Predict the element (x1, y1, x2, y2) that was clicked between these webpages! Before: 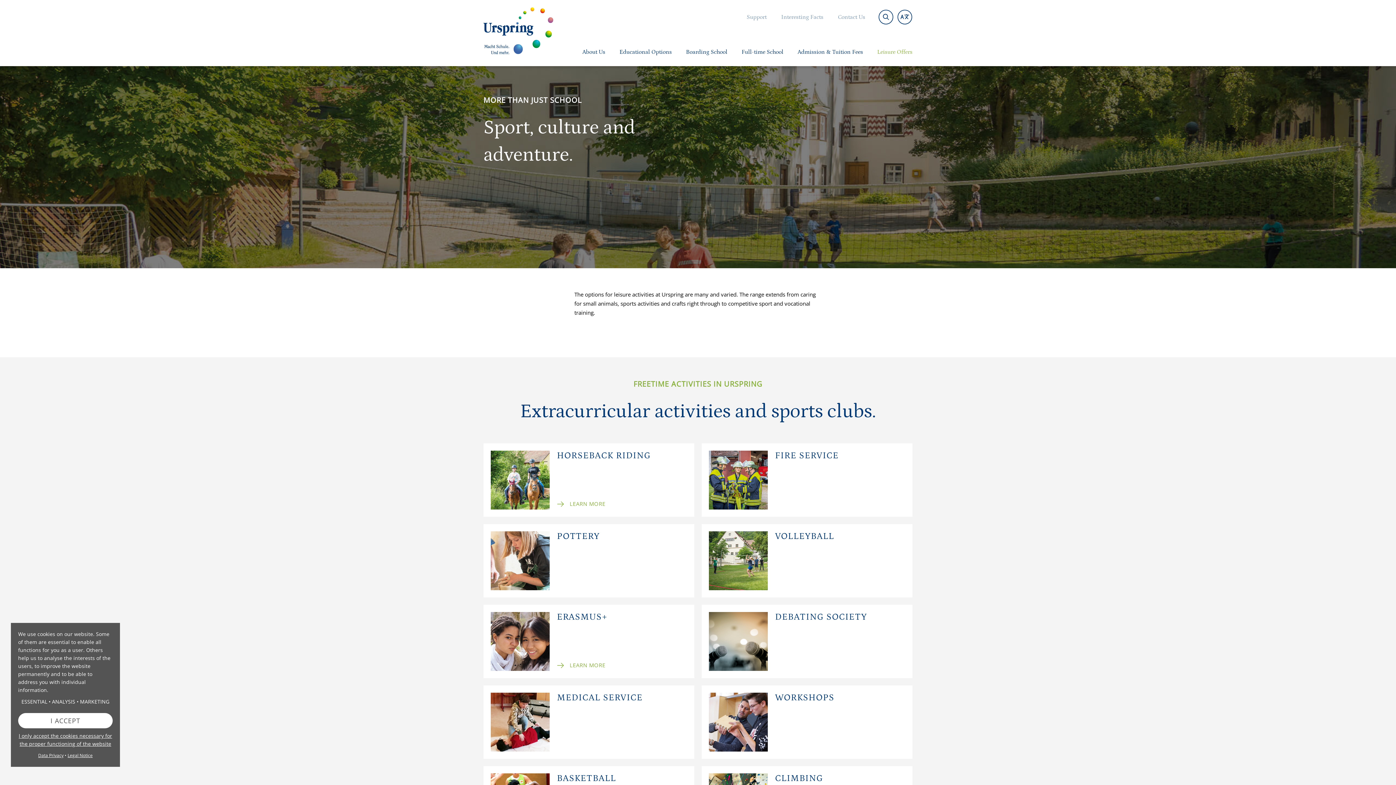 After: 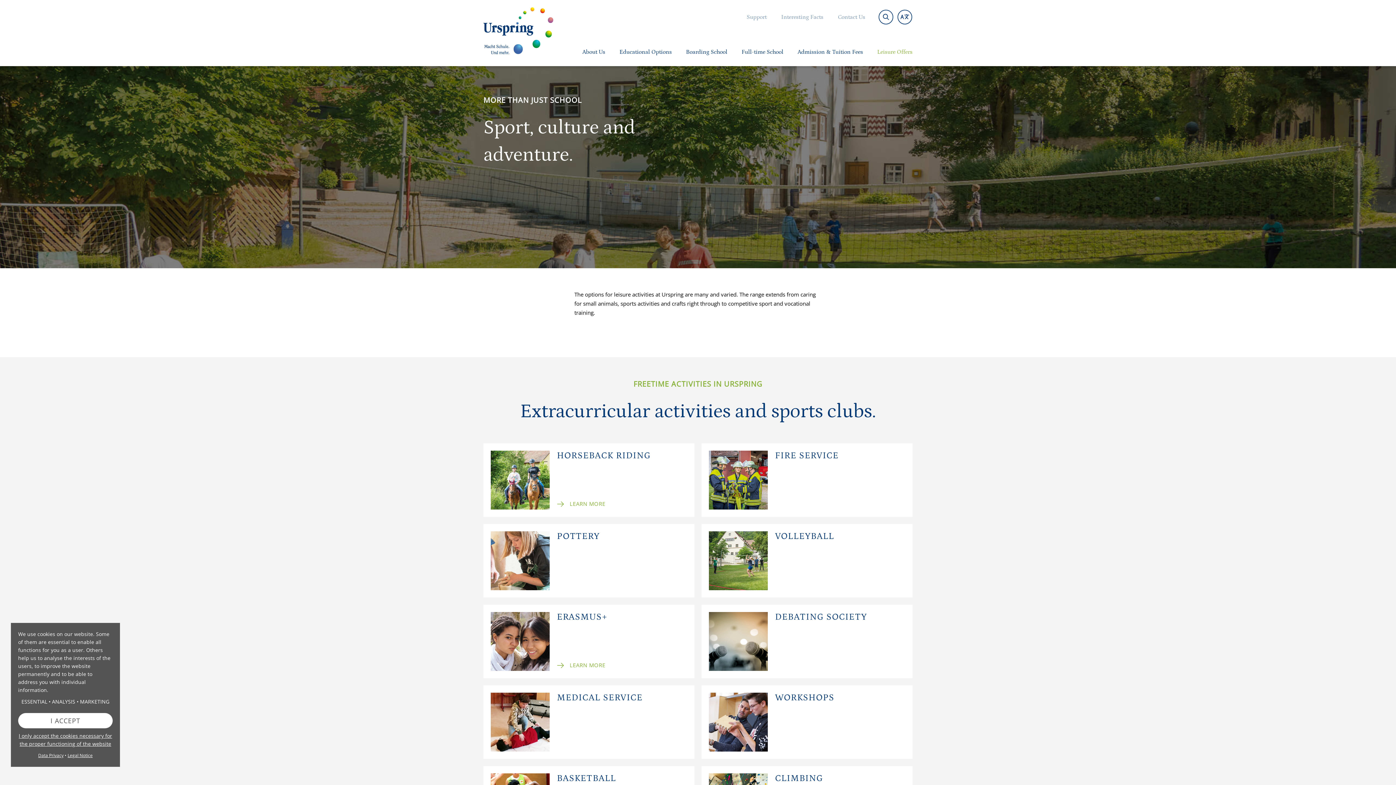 Action: bbox: (67, 752, 92, 758) label: Legal Notice